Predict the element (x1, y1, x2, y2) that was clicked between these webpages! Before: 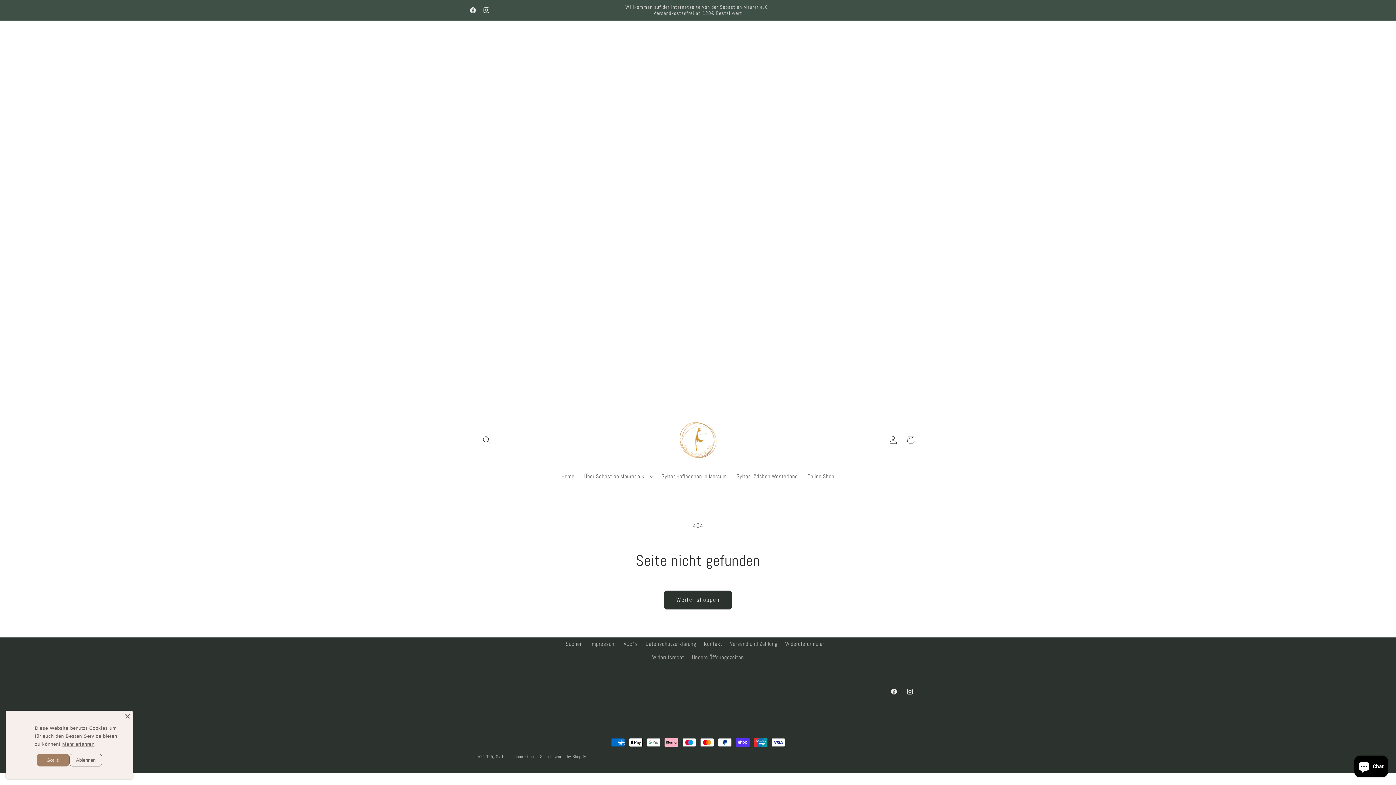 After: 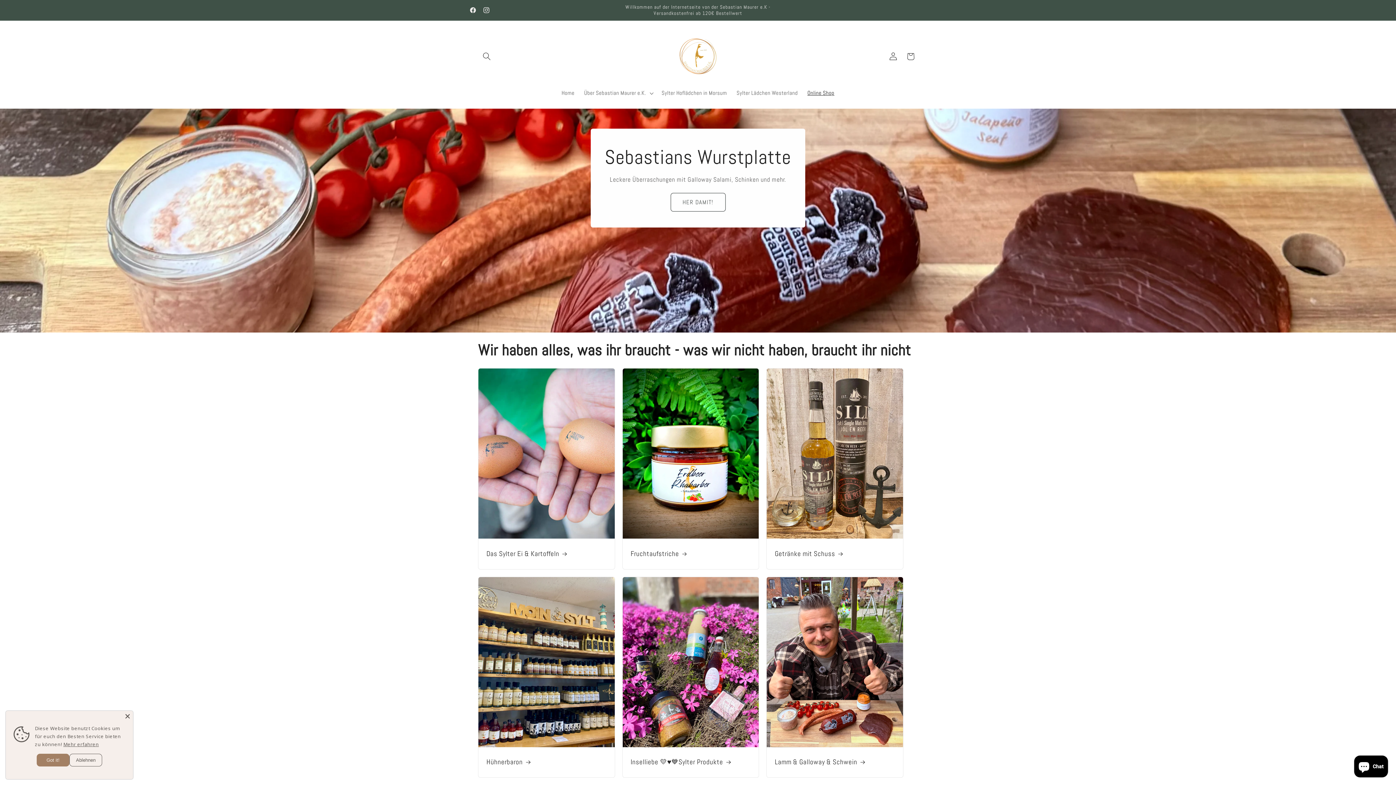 Action: label: Online Shop bbox: (802, 84, 839, 101)